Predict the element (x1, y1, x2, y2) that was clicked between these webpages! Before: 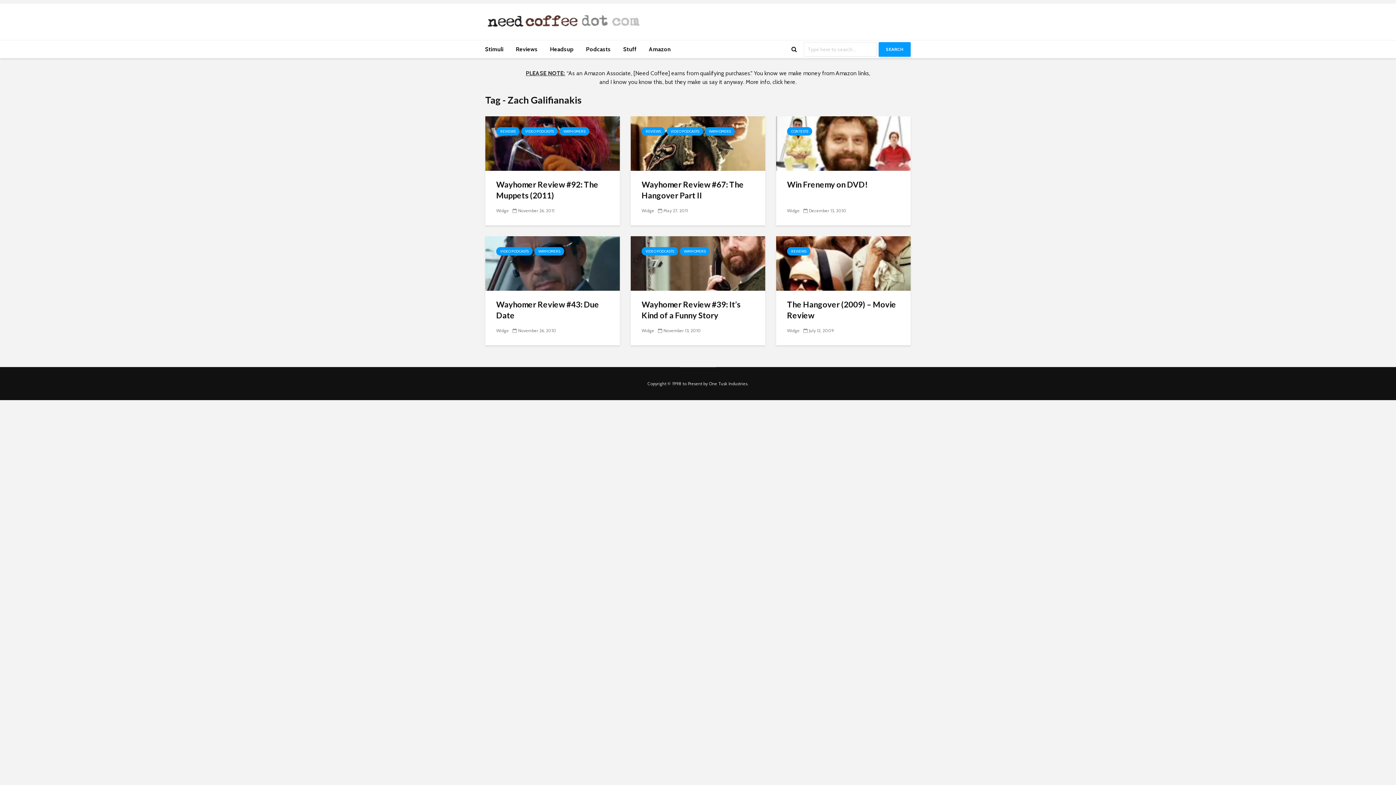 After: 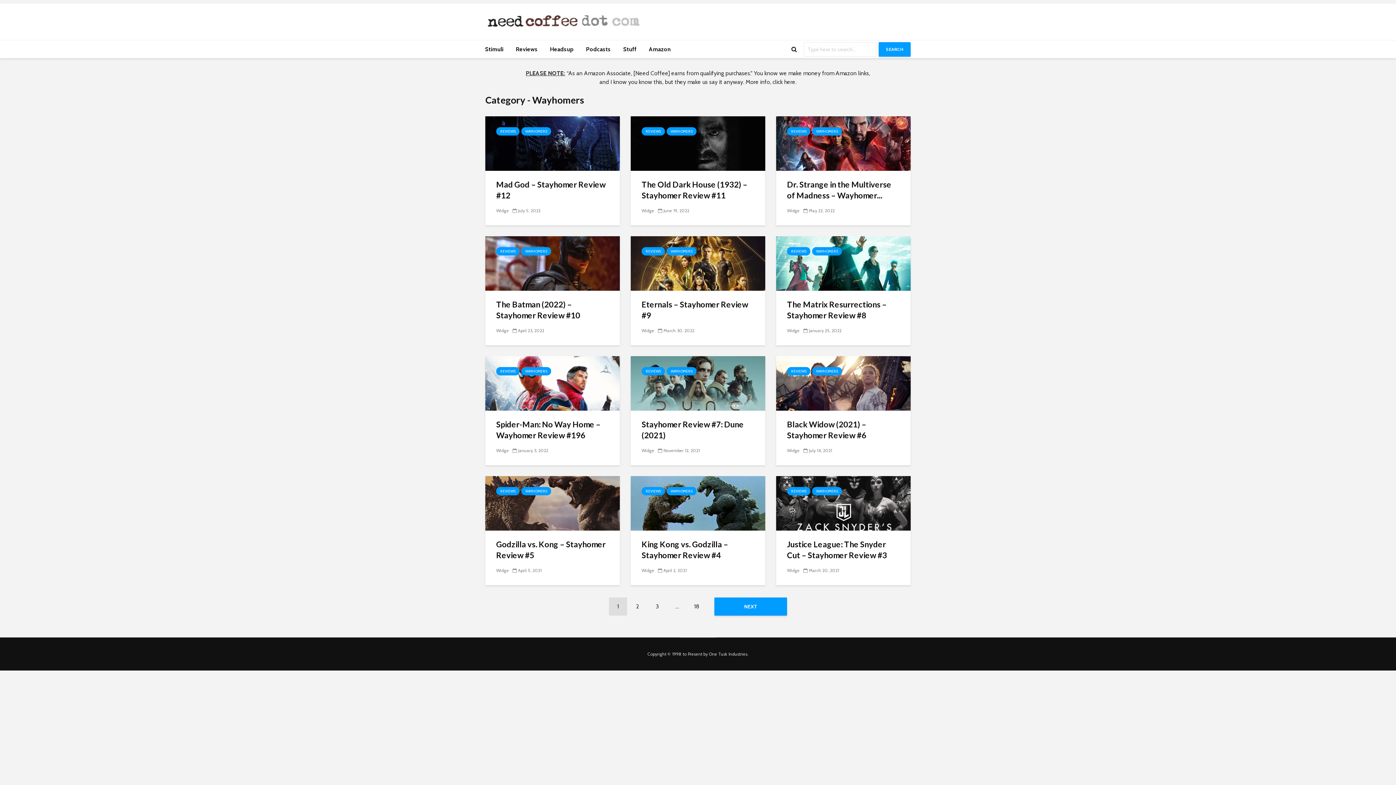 Action: bbox: (534, 247, 564, 255) label: WAYHOMERS